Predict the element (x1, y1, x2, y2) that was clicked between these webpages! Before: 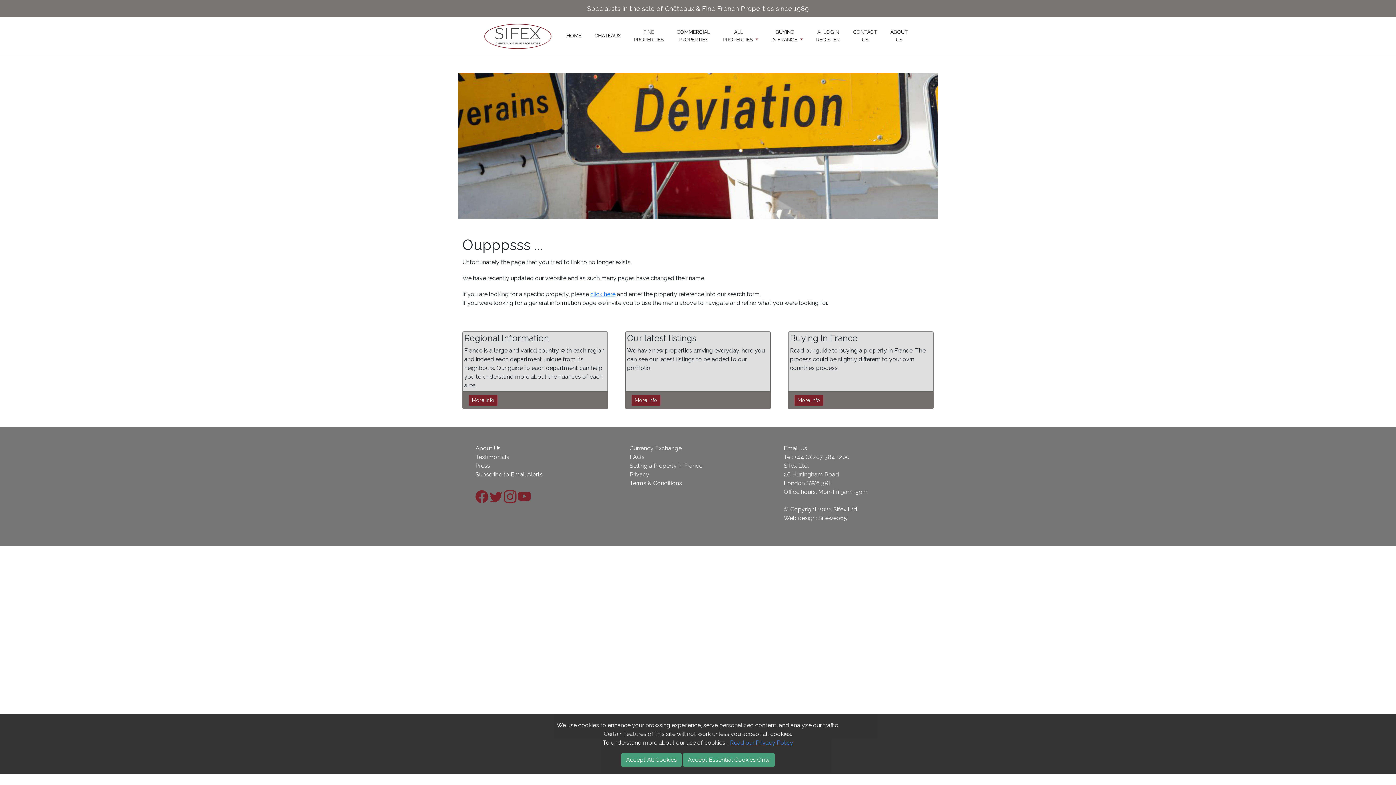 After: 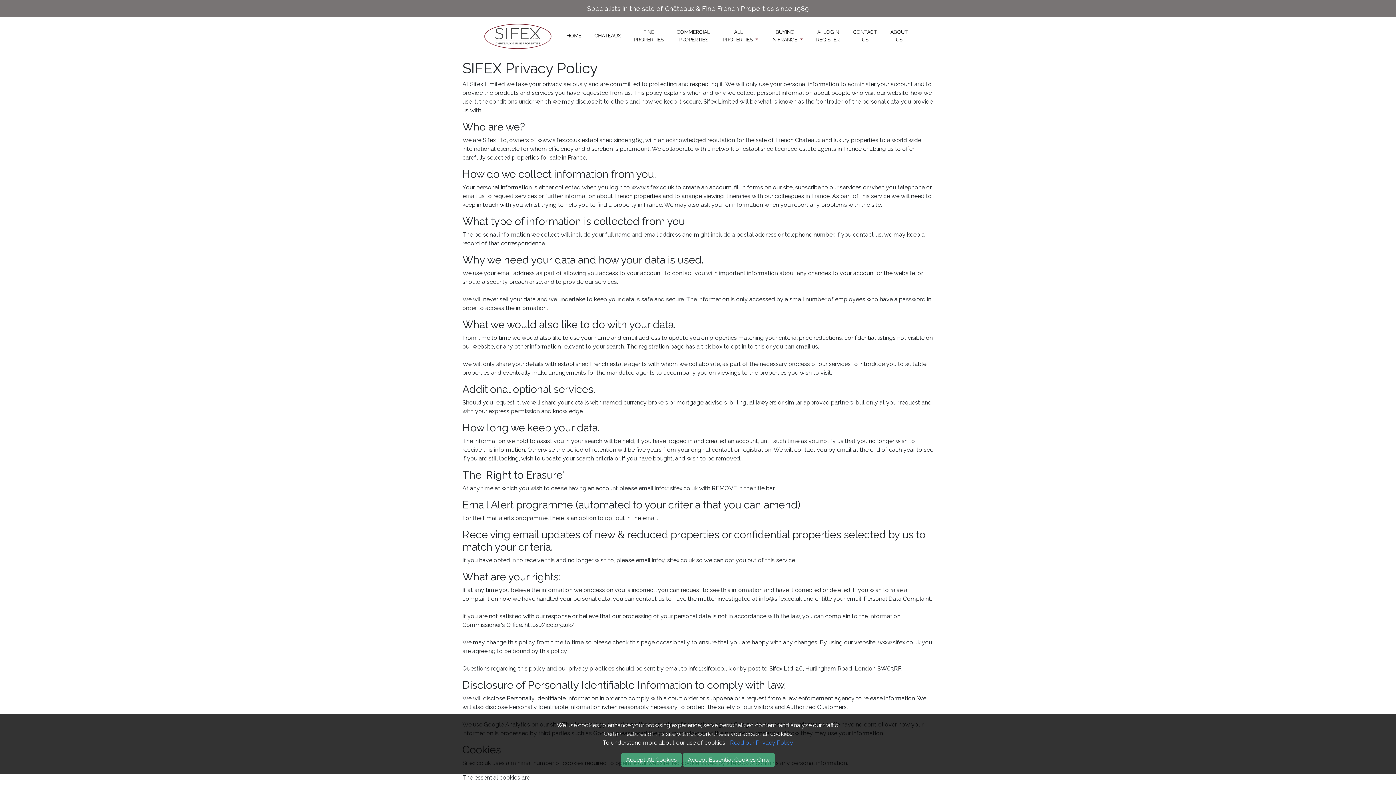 Action: label: Read our Privacy Policy bbox: (730, 739, 793, 746)